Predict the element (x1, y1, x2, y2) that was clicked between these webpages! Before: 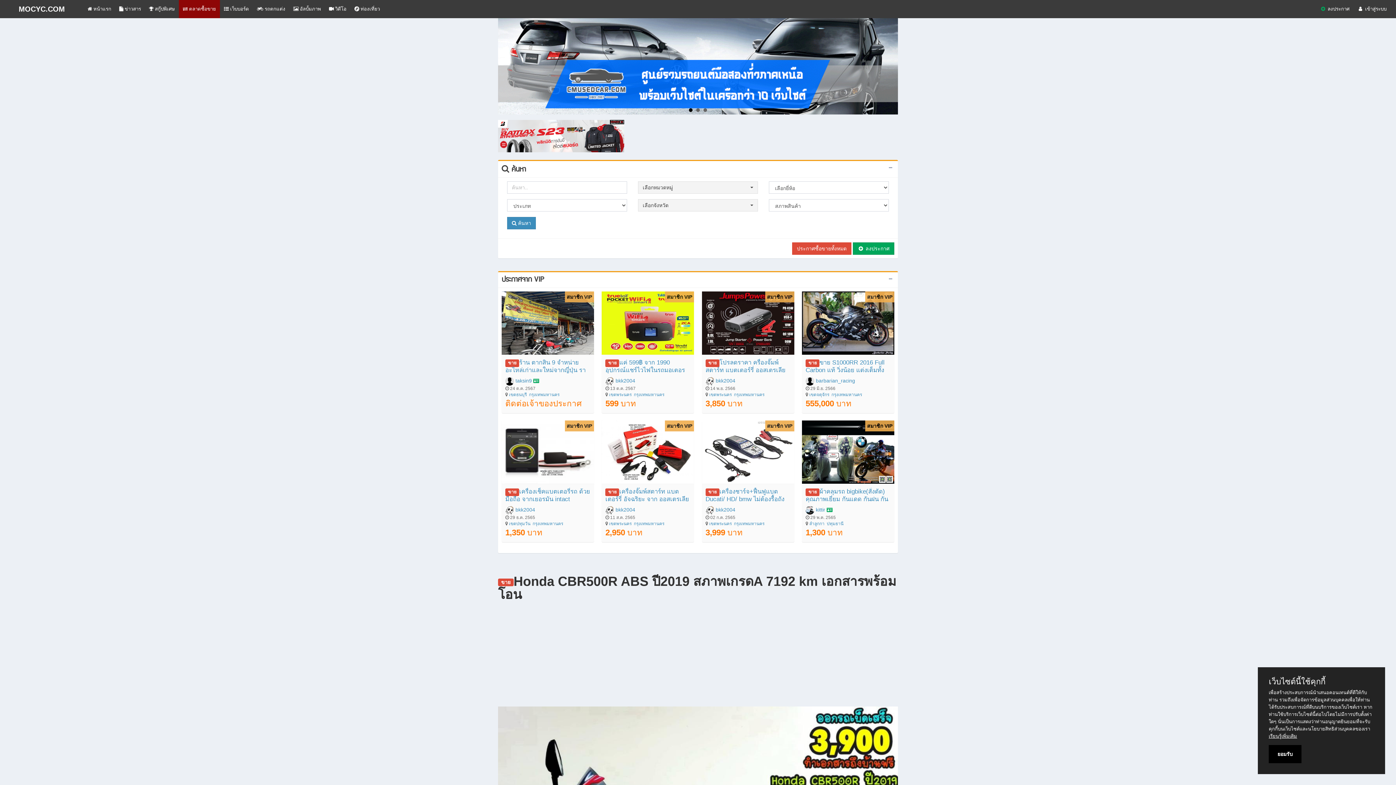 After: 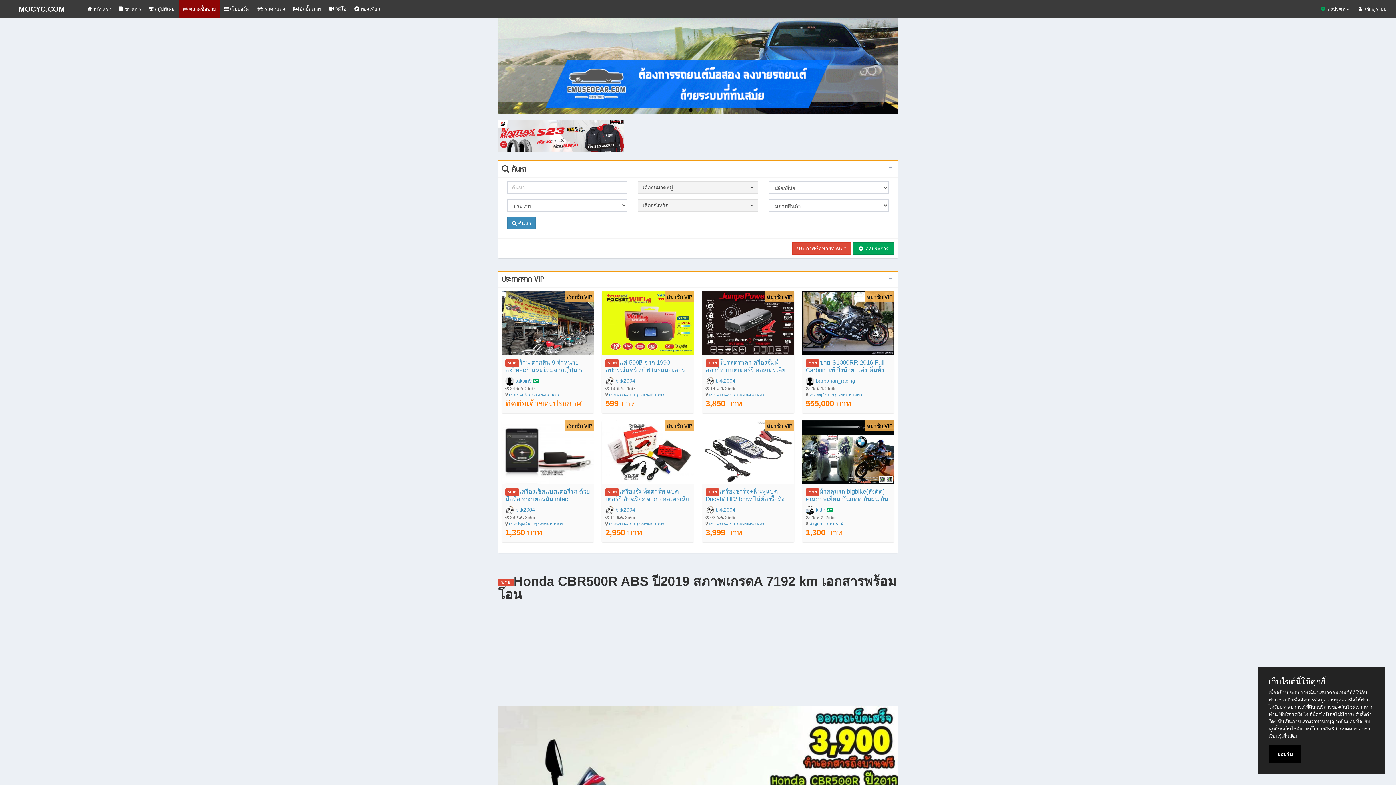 Action: bbox: (705, 378, 714, 383)